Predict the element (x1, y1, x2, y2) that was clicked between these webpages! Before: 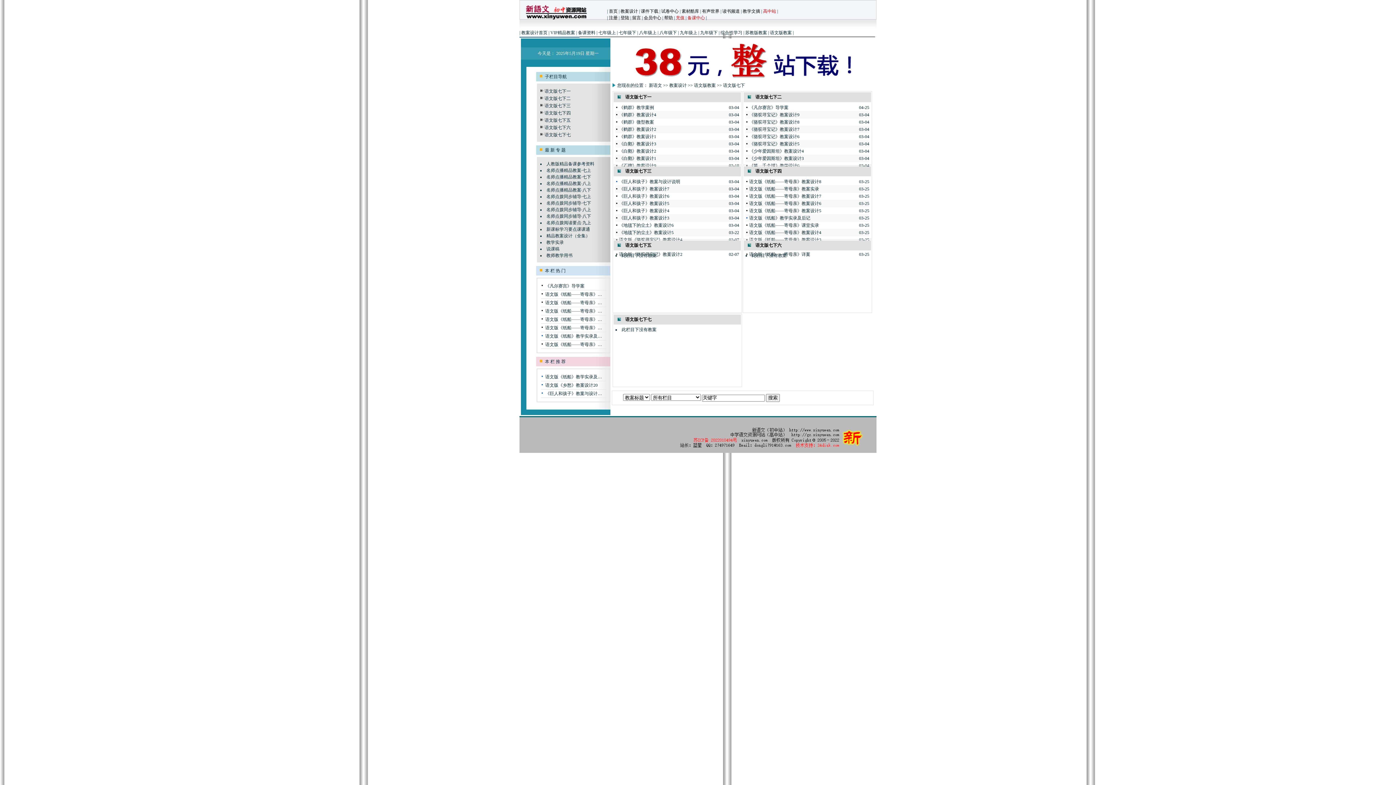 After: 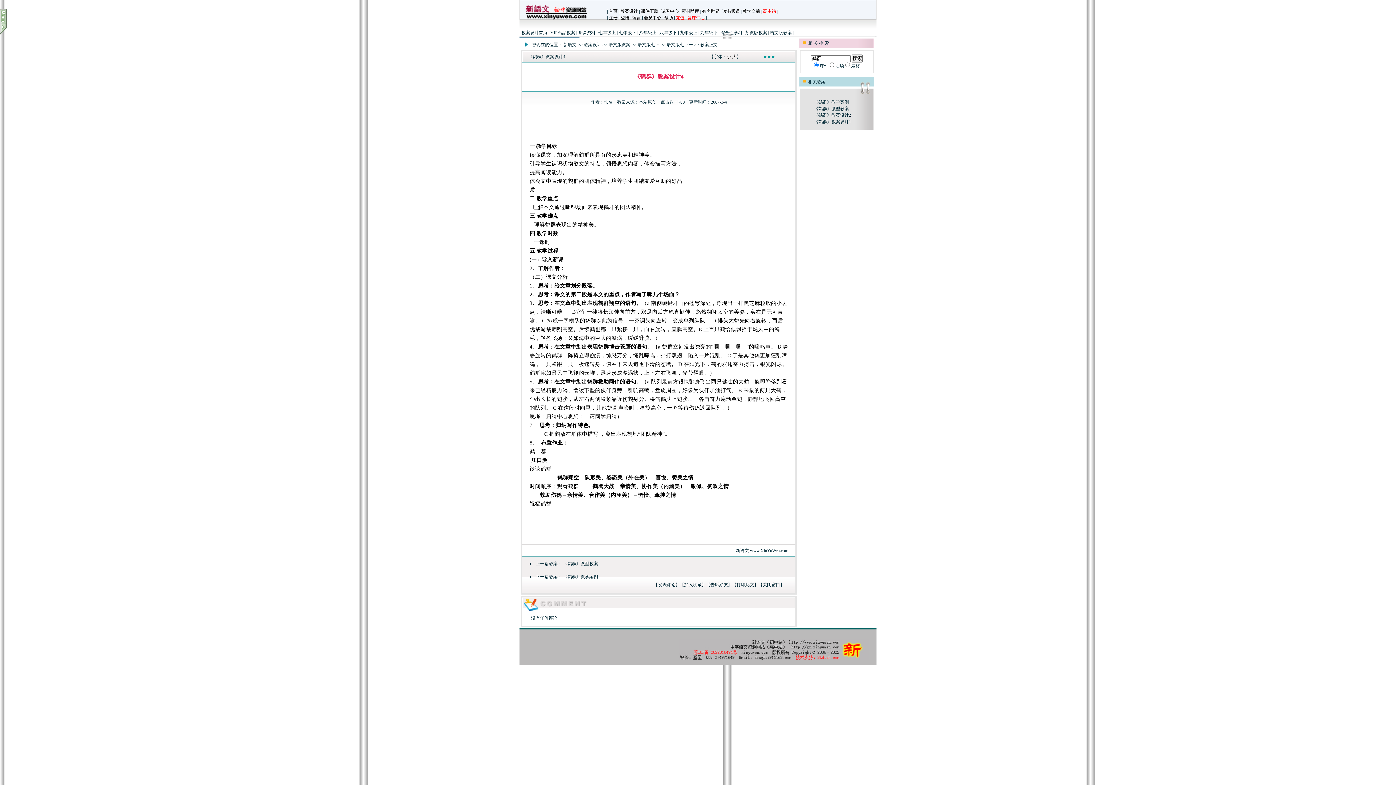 Action: bbox: (619, 112, 656, 117) label: 《鹤群》教案设计4